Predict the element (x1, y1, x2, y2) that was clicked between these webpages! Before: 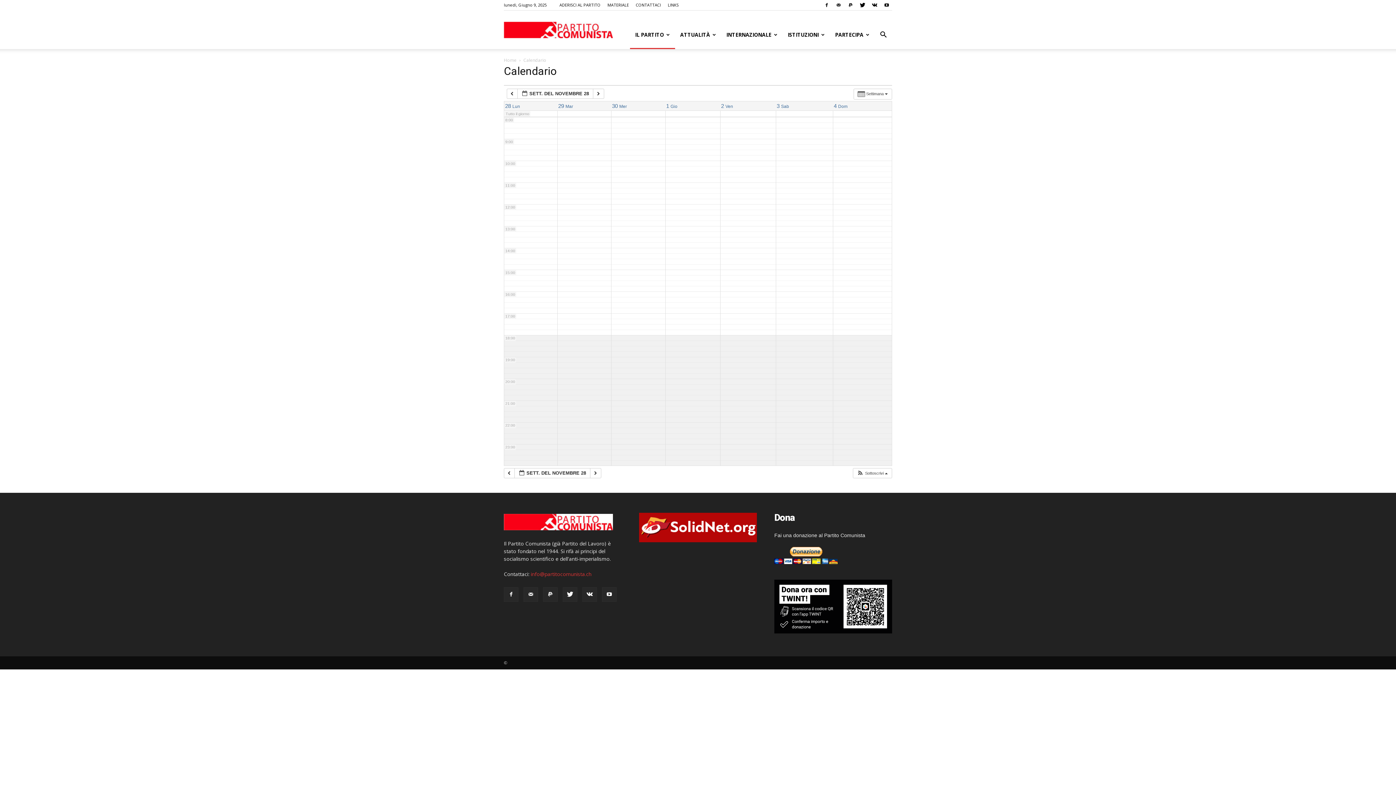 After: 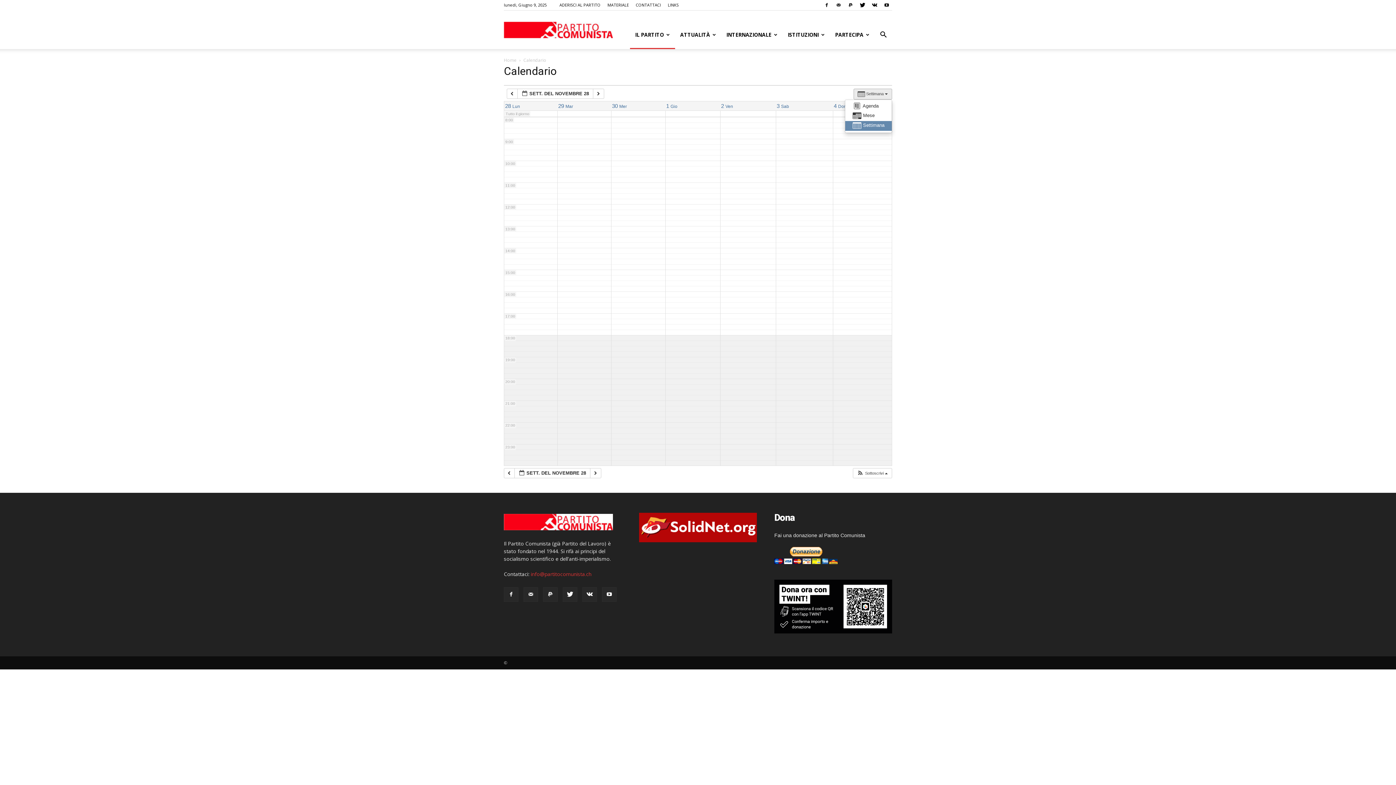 Action: label:  Settimana   bbox: (853, 88, 892, 99)